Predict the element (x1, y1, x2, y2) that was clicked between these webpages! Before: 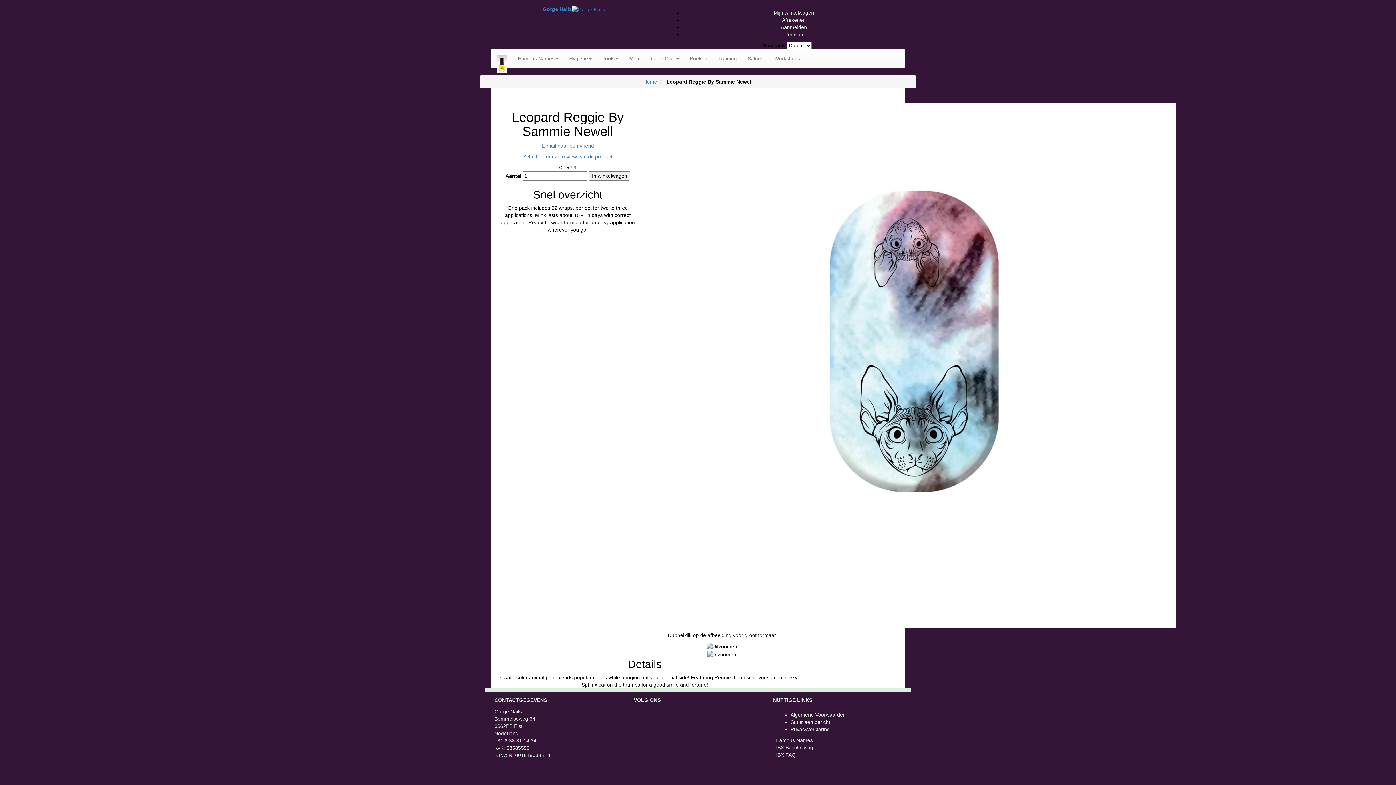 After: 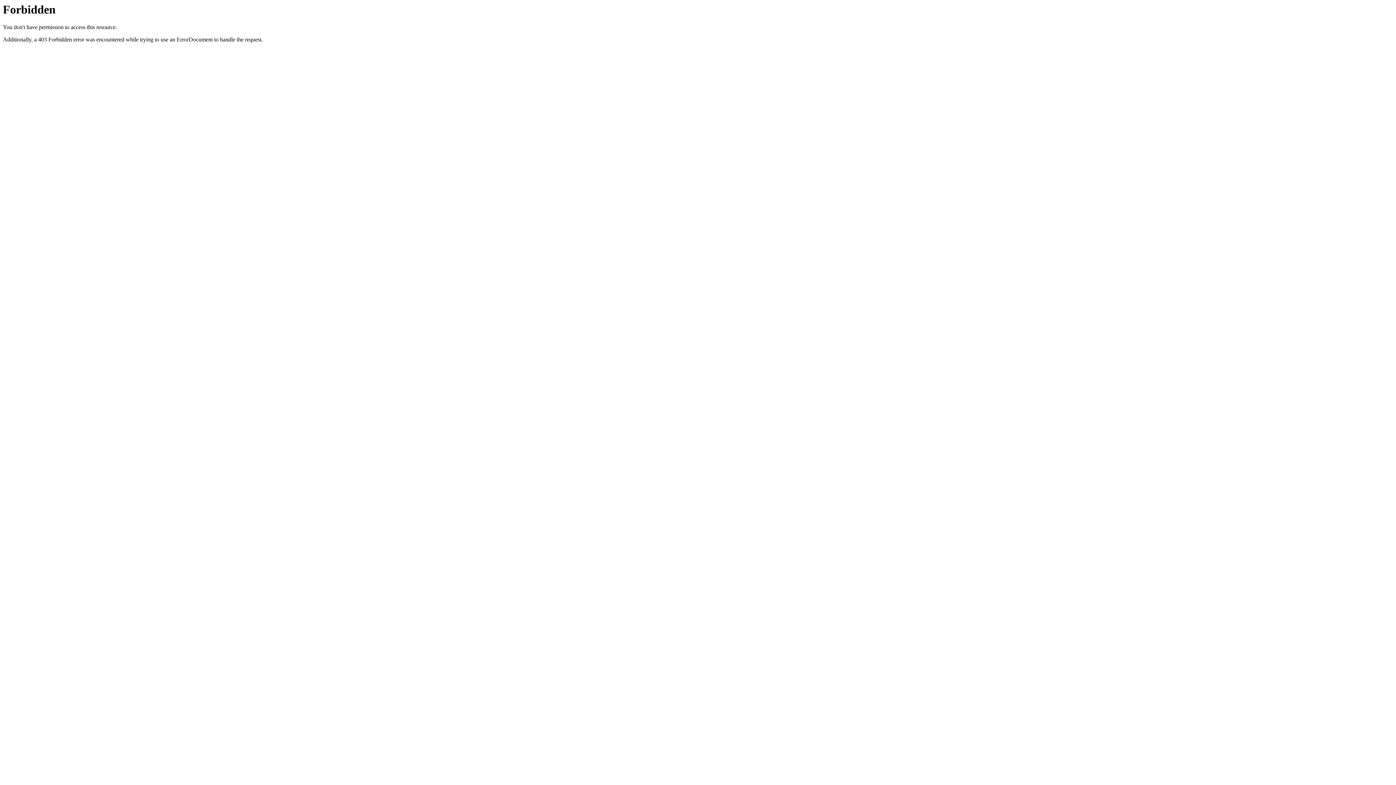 Action: bbox: (776, 737, 812, 743) label: Famous Names